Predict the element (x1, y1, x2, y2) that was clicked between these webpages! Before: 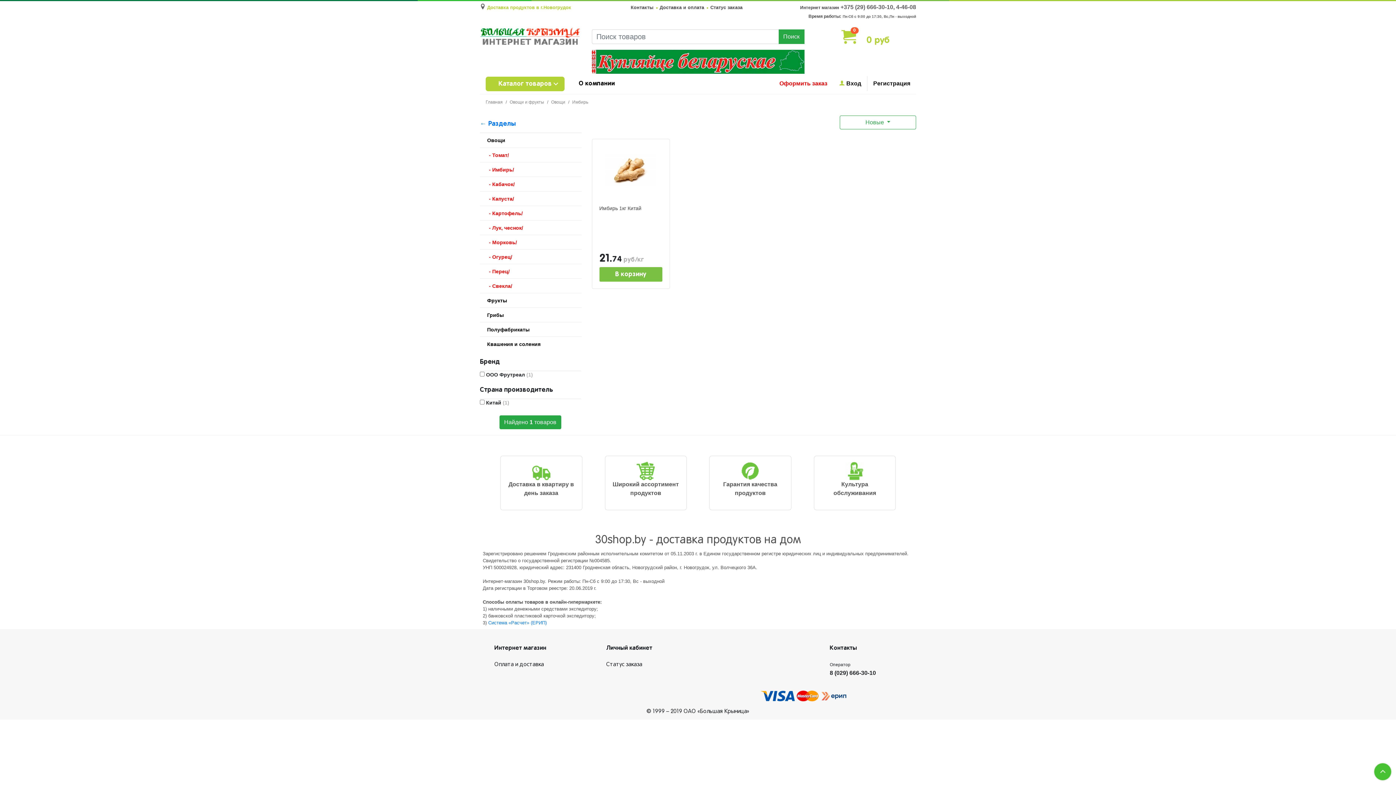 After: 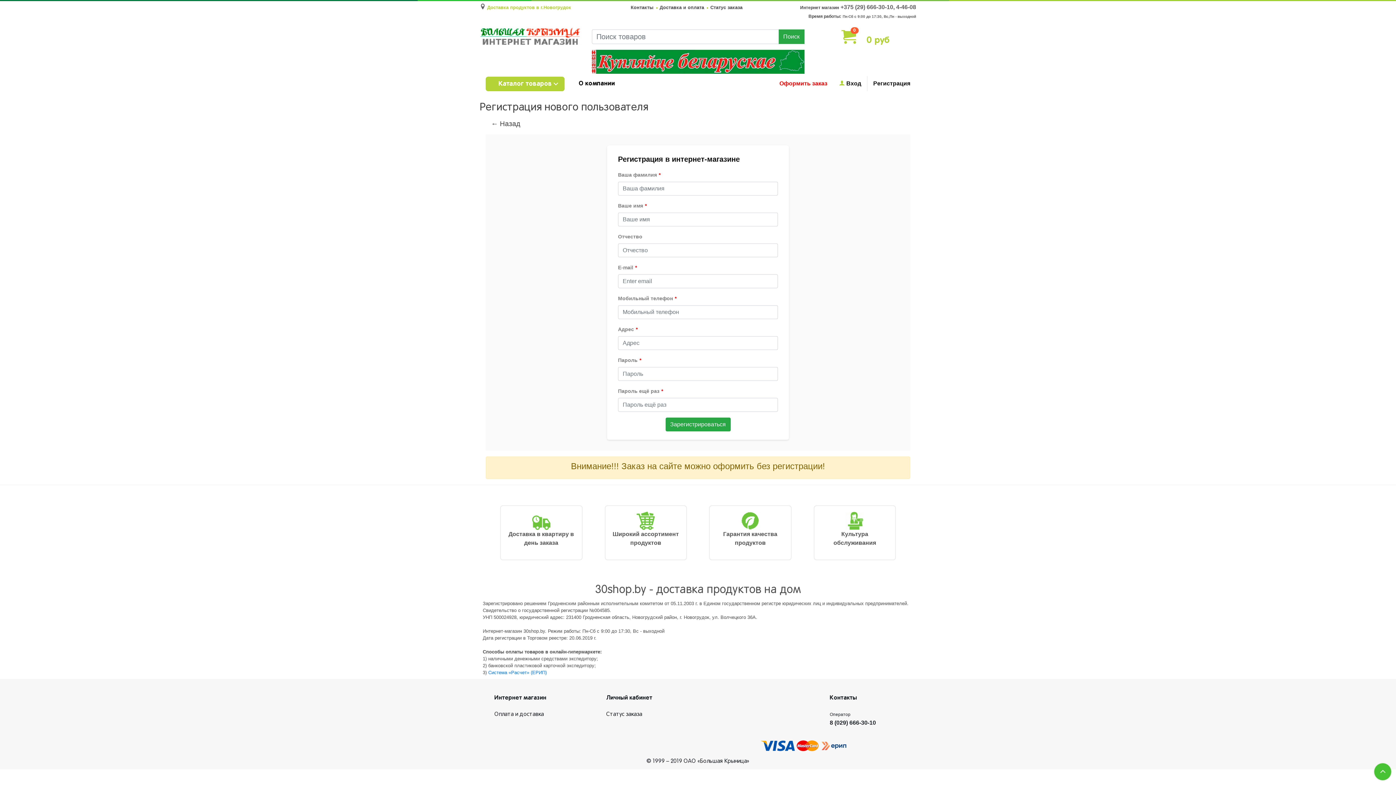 Action: bbox: (867, 76, 916, 90) label: Регистрация